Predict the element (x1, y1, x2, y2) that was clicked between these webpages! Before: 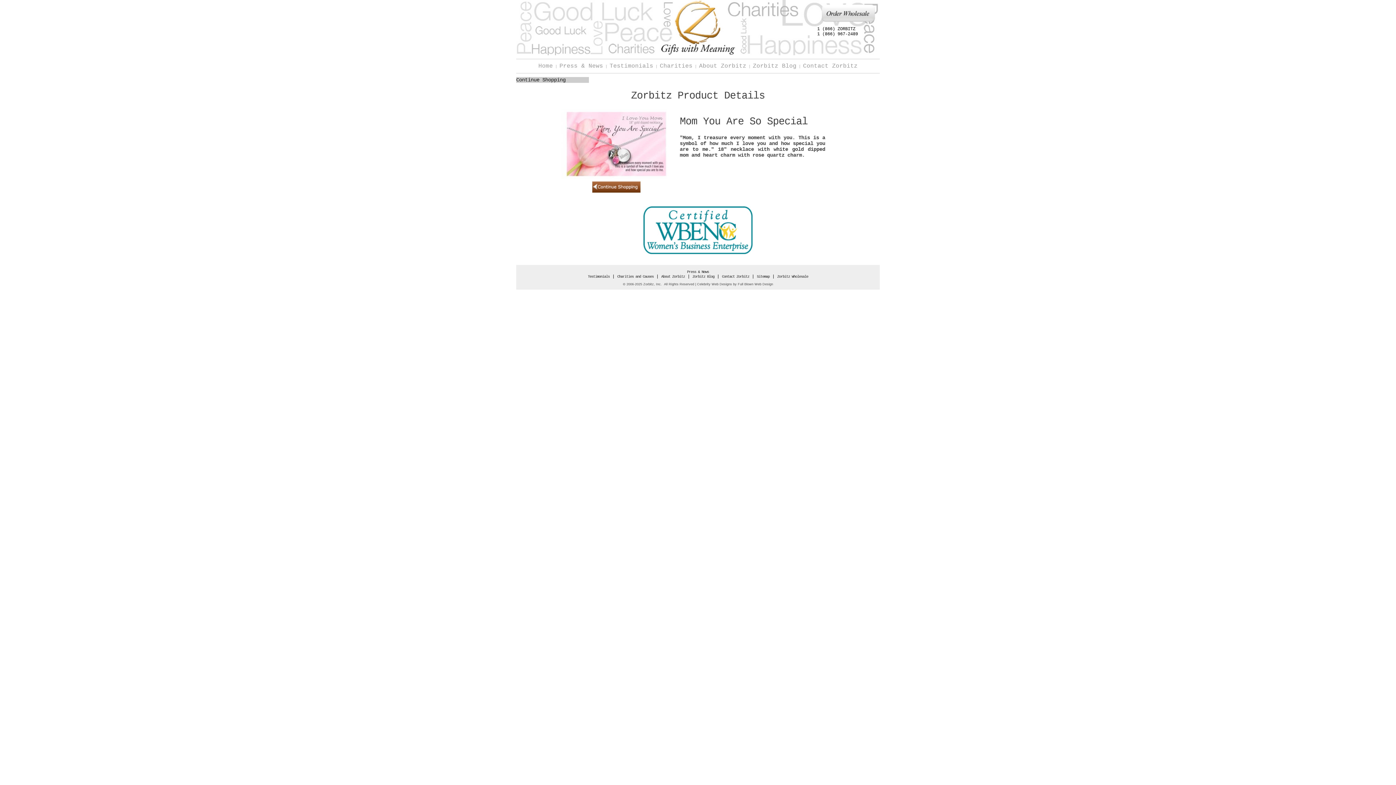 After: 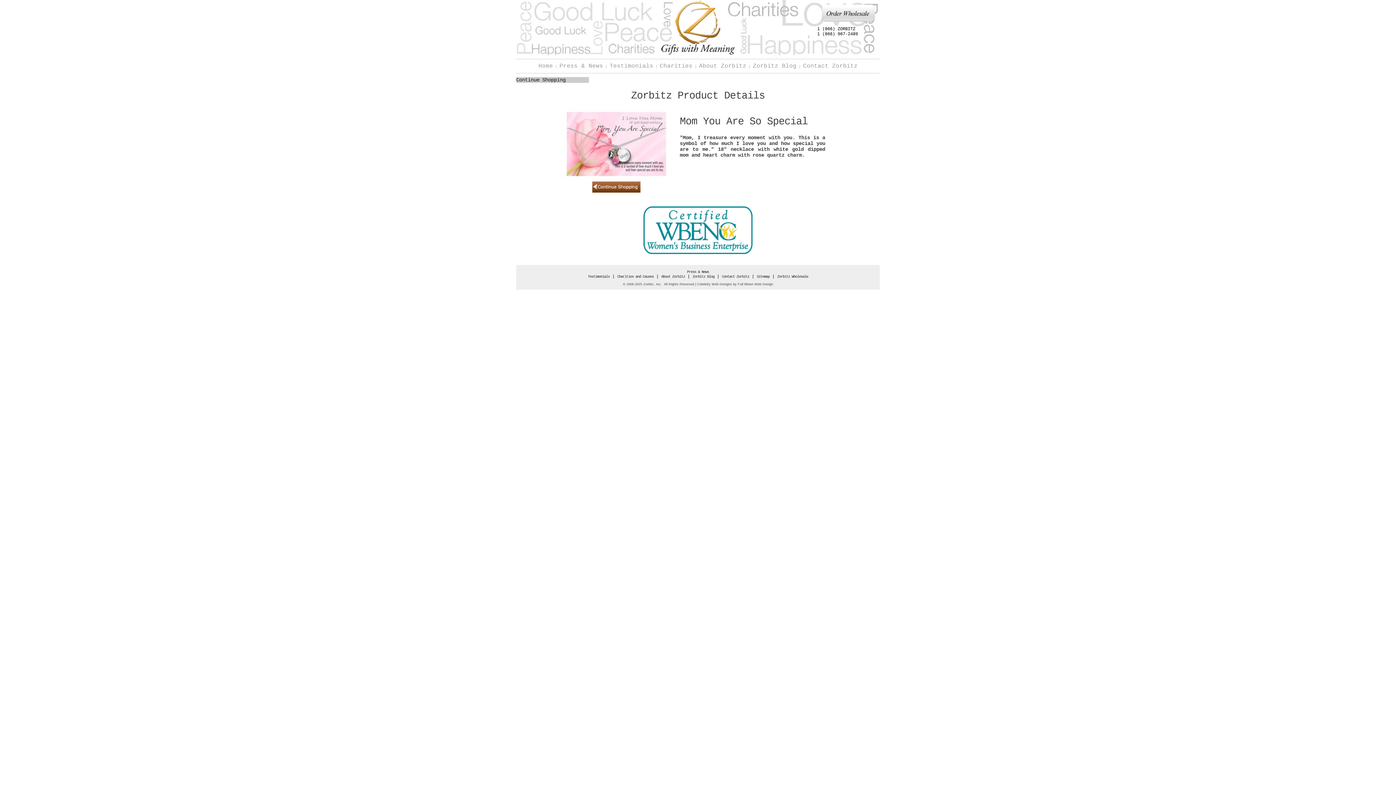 Action: bbox: (821, 18, 875, 23)